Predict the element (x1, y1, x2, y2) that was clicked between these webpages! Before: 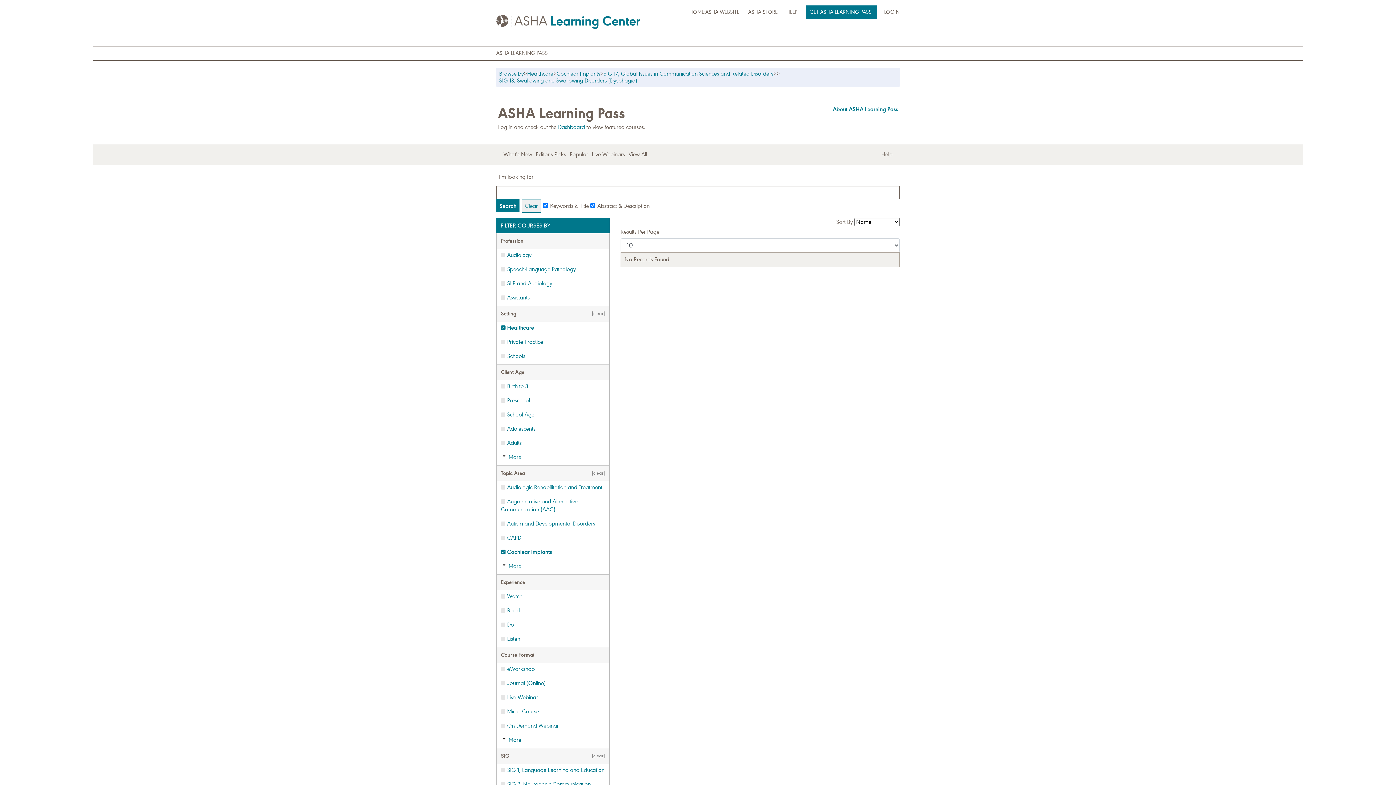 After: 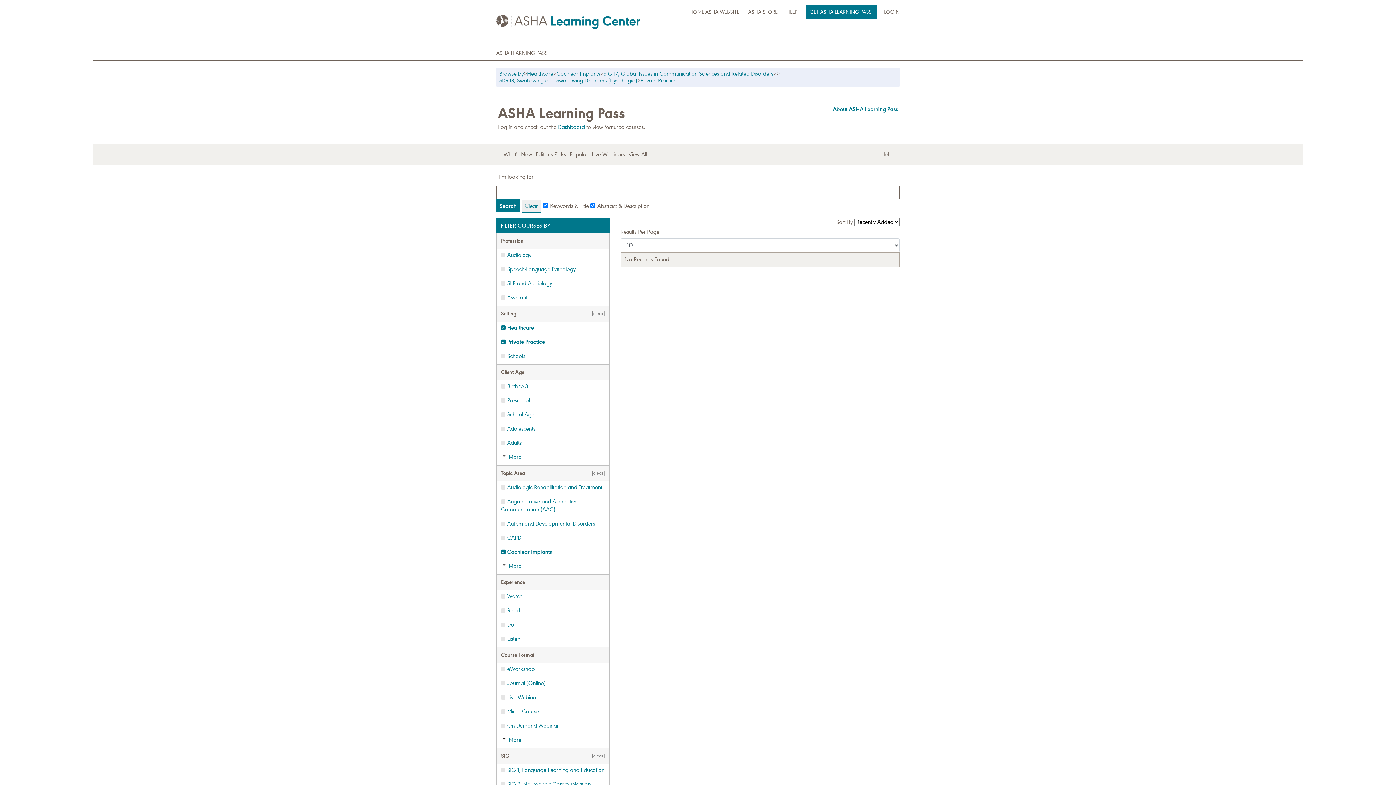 Action: label: Private Practice bbox: (496, 336, 609, 348)